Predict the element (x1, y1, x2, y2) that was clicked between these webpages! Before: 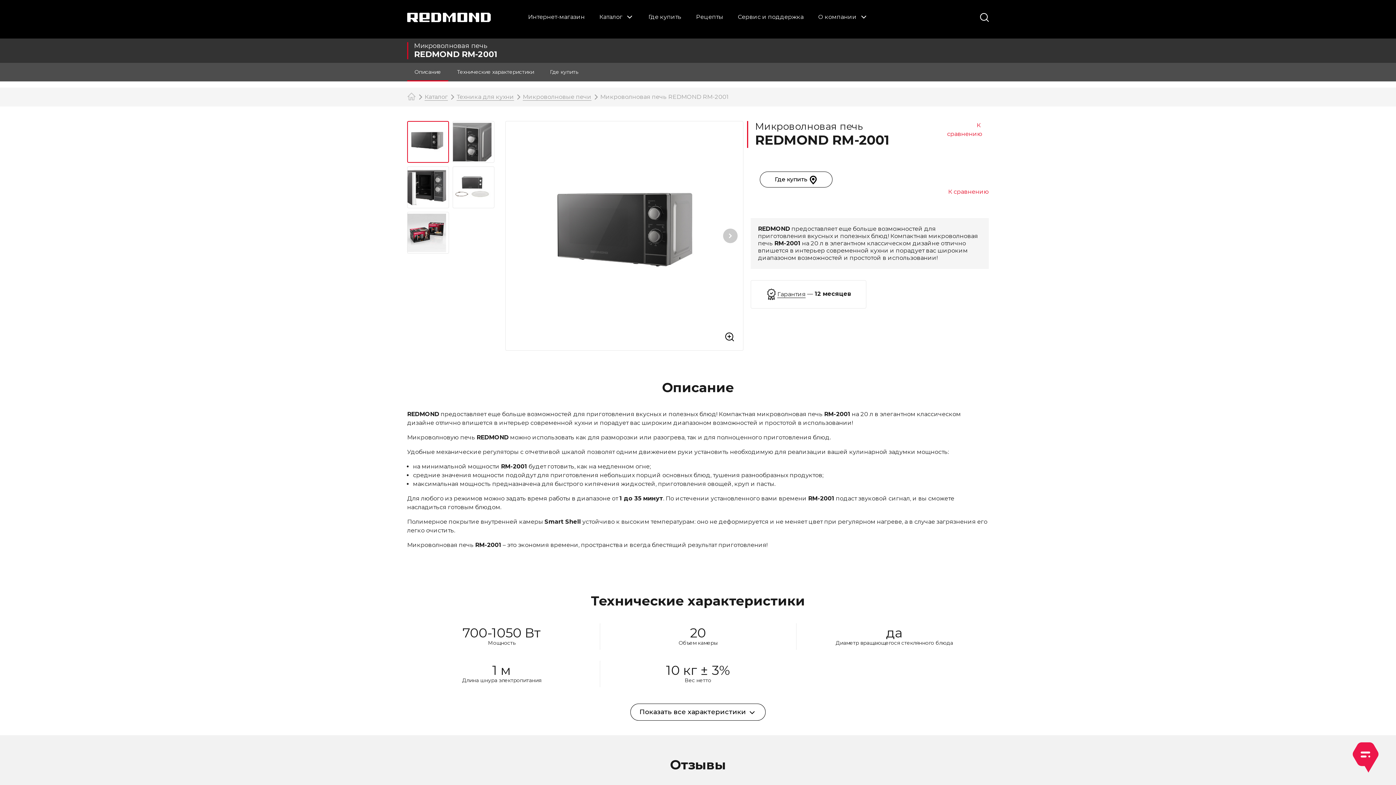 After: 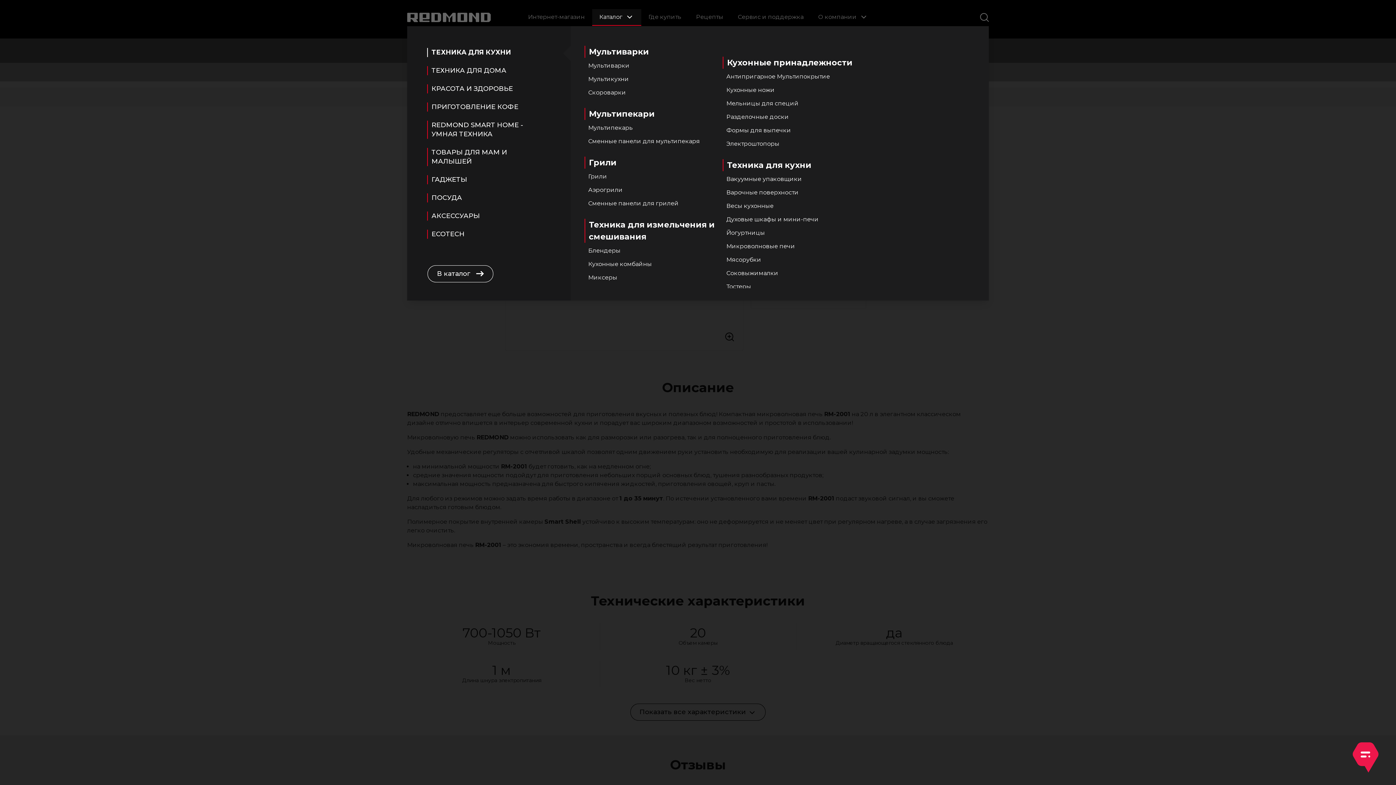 Action: bbox: (592, 9, 641, 25) label: Каталог 